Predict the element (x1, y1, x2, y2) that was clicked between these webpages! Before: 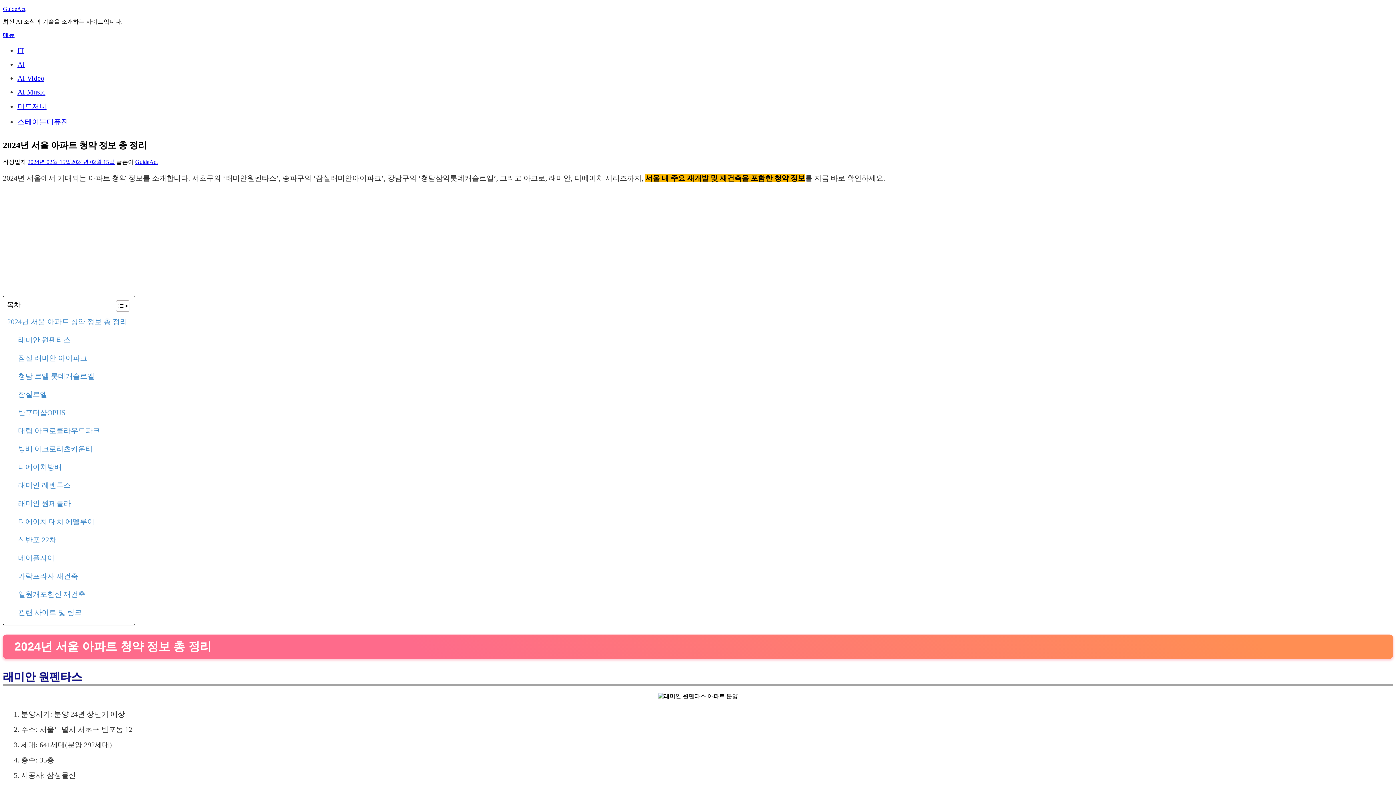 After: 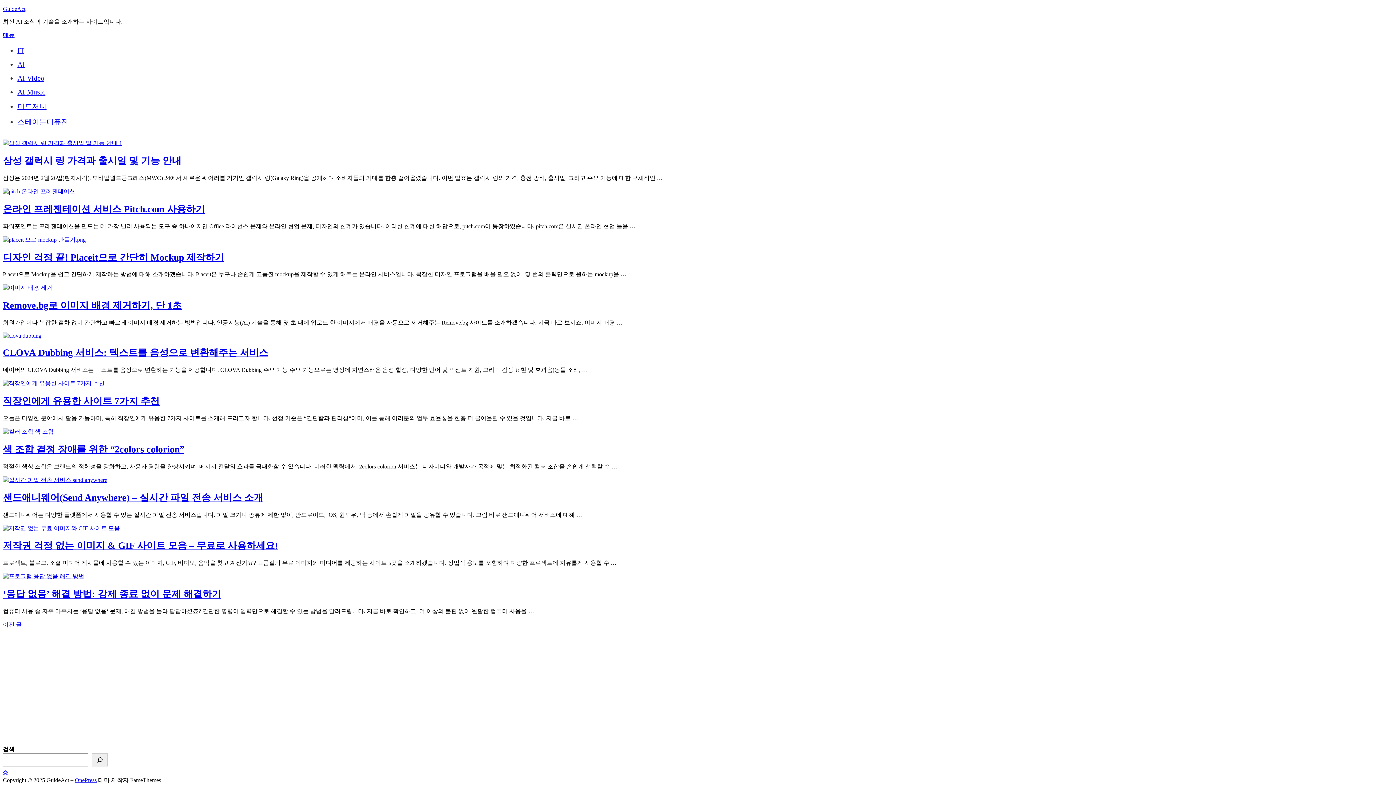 Action: bbox: (17, 46, 24, 54) label: IT